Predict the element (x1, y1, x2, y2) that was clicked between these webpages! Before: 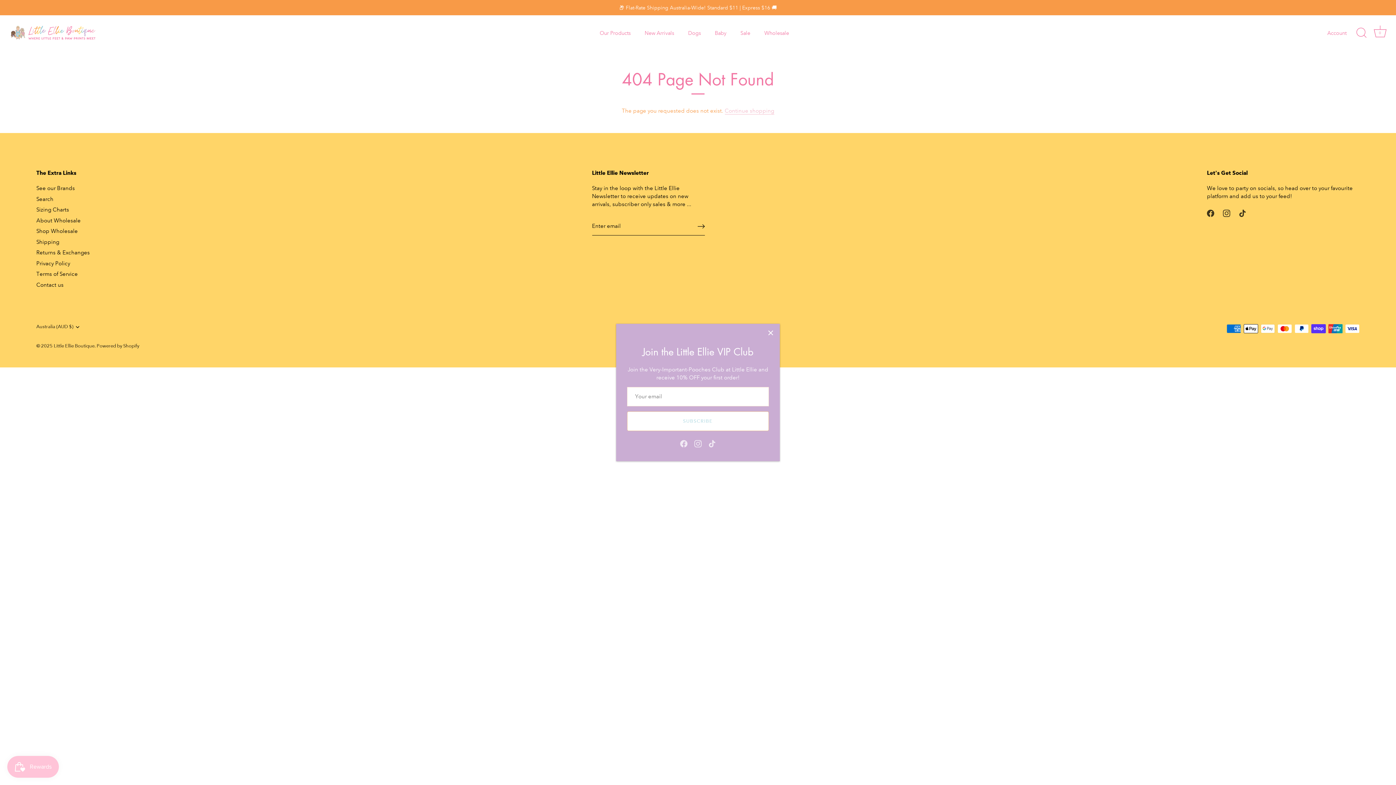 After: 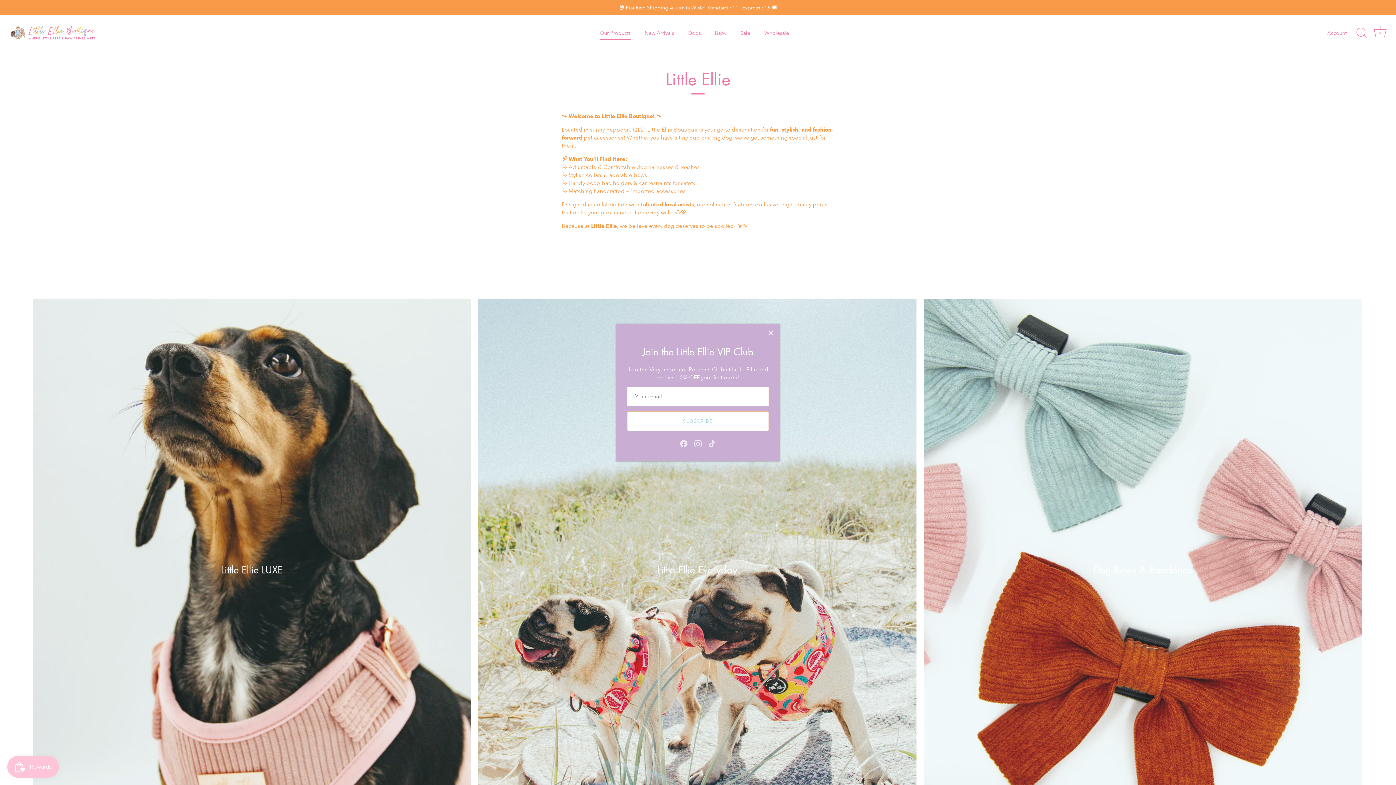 Action: label: Our Products bbox: (593, 26, 637, 39)